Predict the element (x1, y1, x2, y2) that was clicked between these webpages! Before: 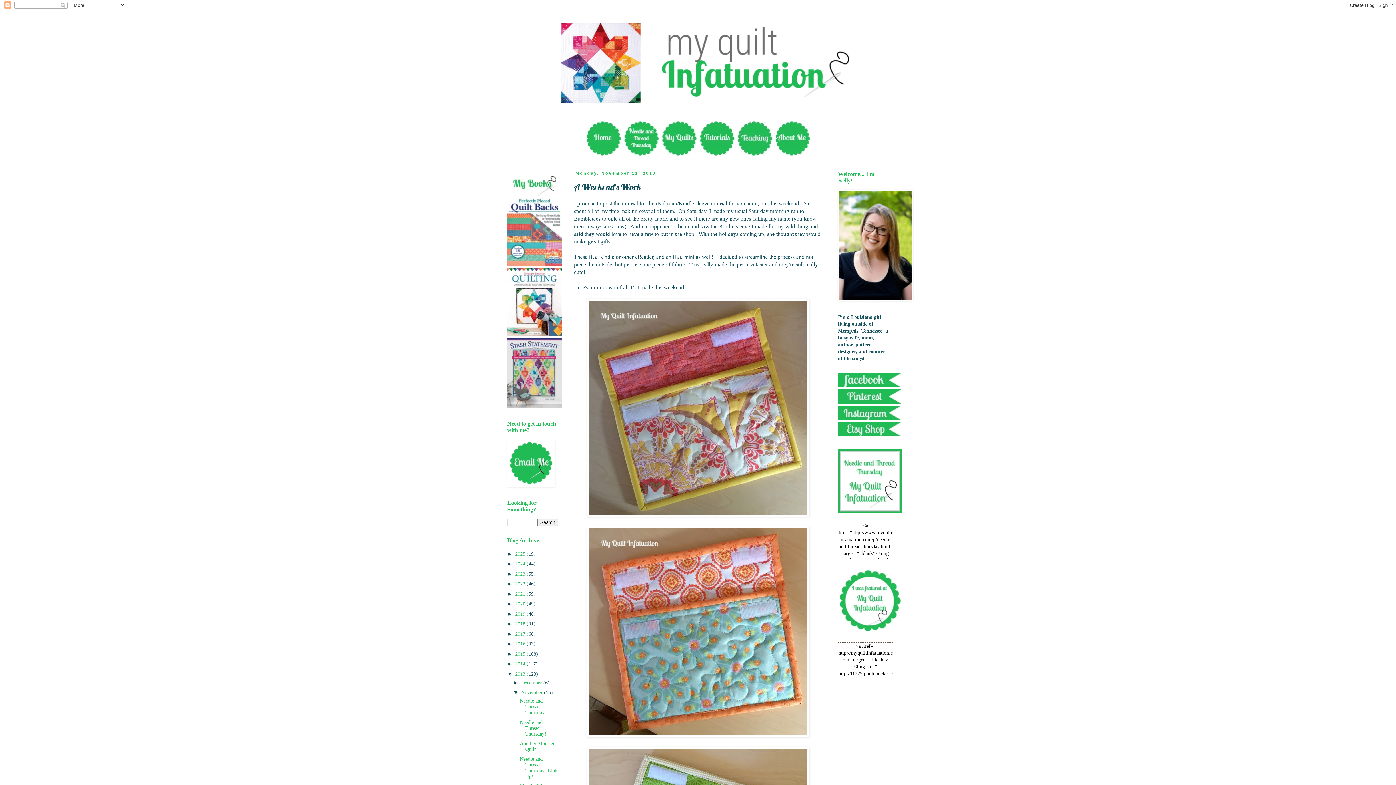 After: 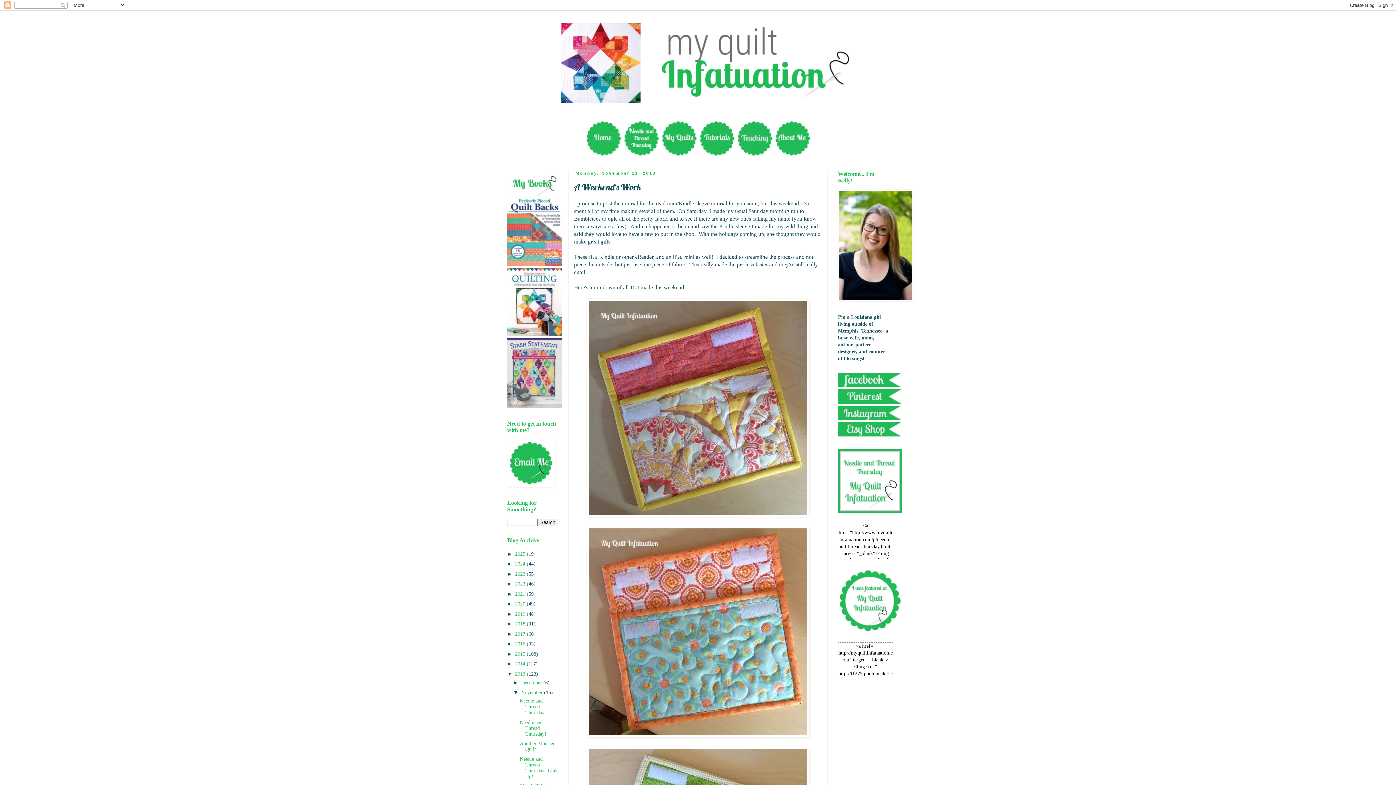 Action: label:   bbox: (661, 152, 698, 157)